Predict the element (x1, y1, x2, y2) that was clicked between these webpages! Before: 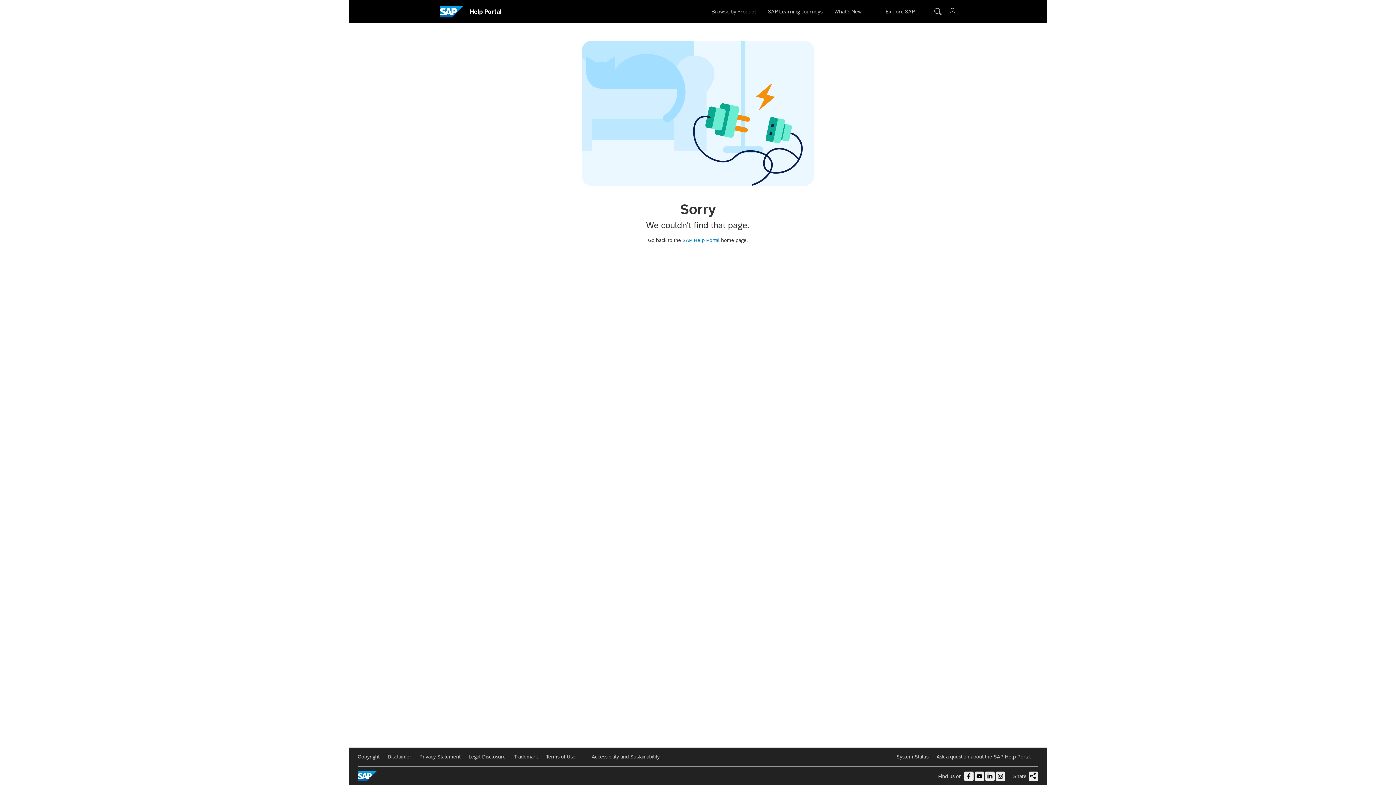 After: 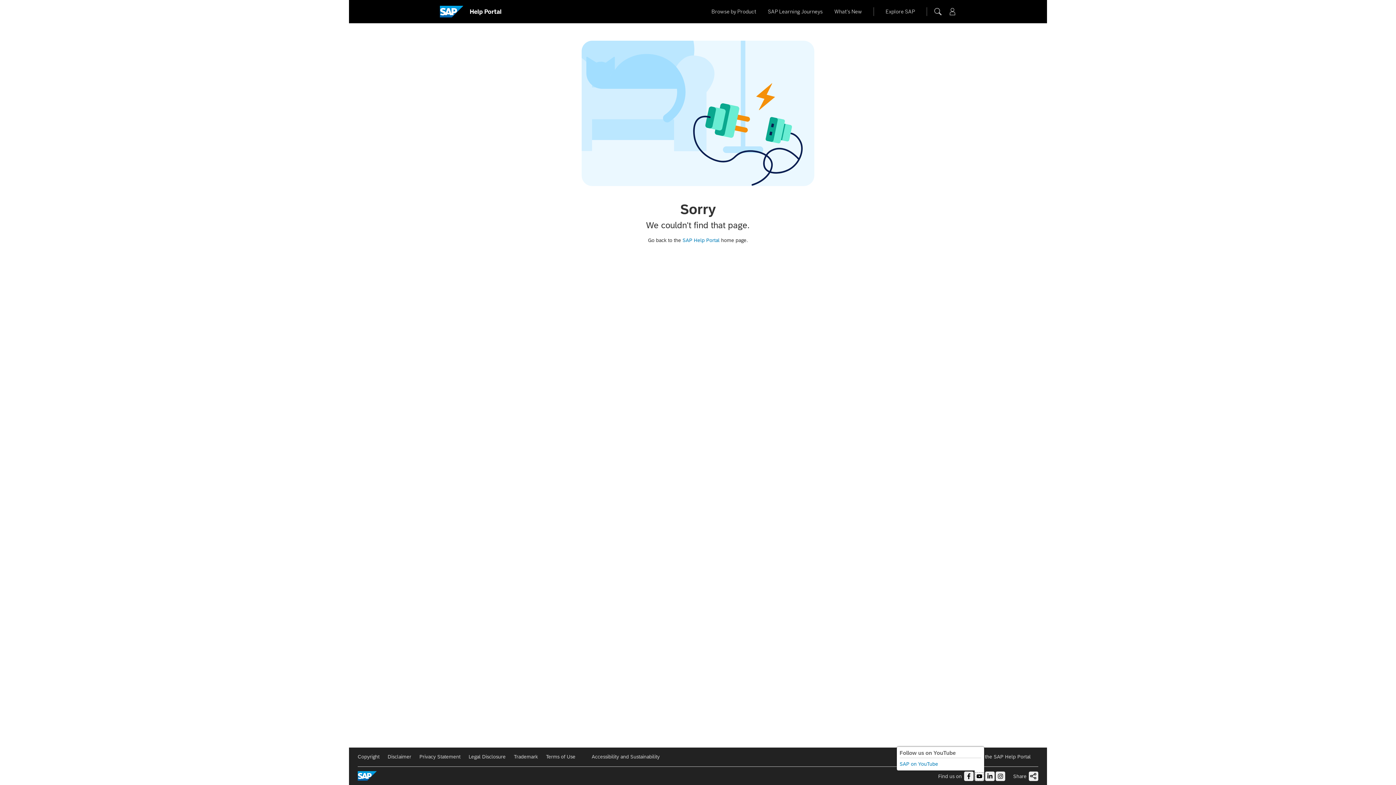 Action: label: Follow us on YouTube bbox: (974, 771, 984, 781)